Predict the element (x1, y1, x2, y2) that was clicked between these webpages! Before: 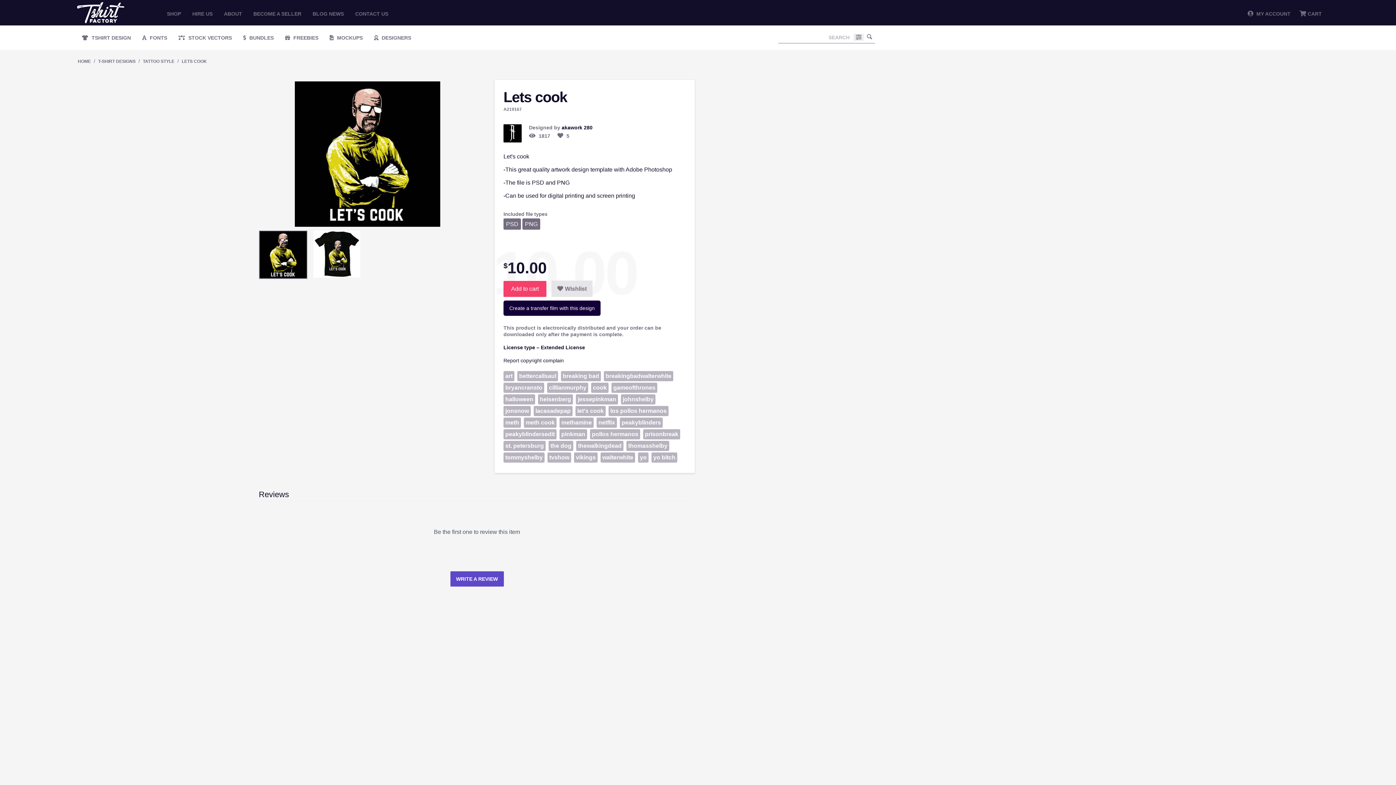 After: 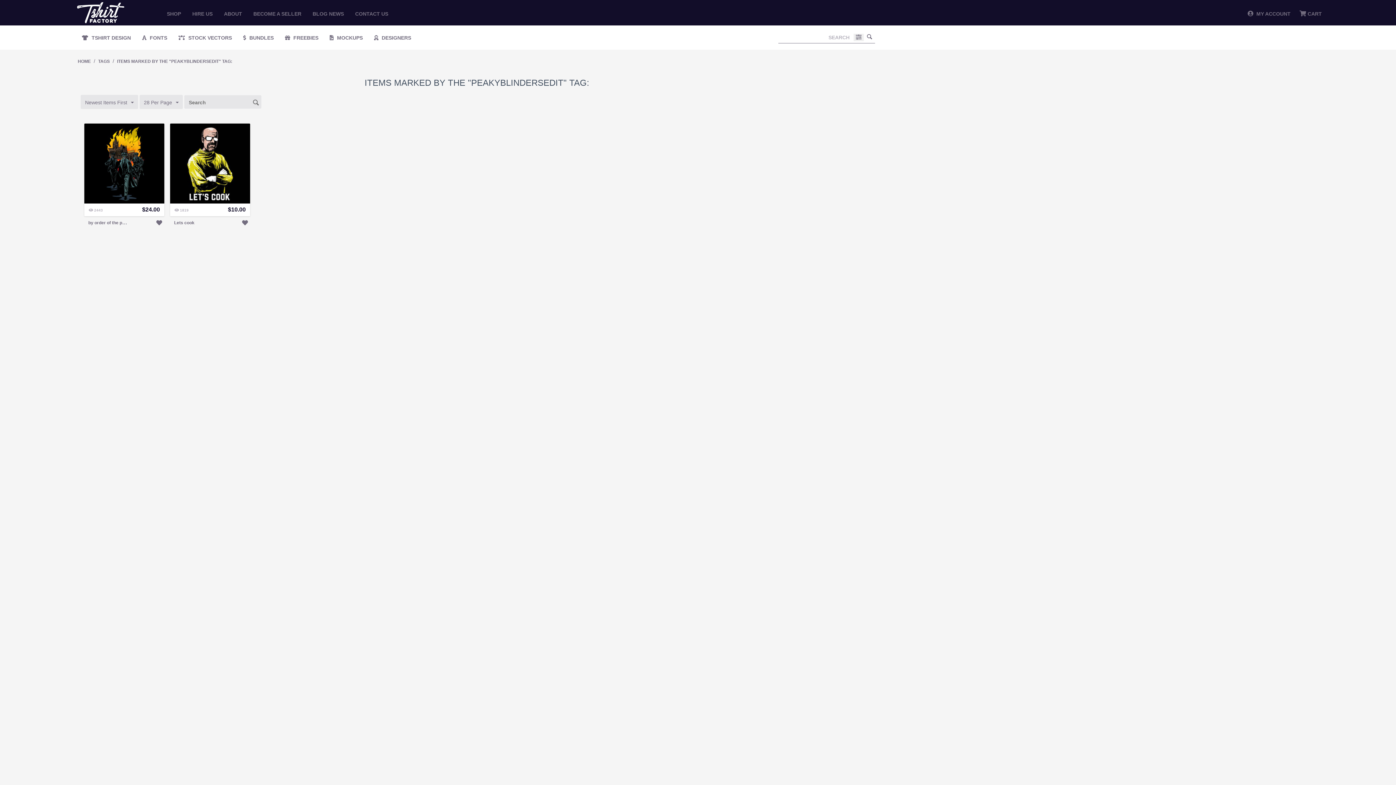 Action: bbox: (503, 429, 556, 439) label: peakyblindersedit